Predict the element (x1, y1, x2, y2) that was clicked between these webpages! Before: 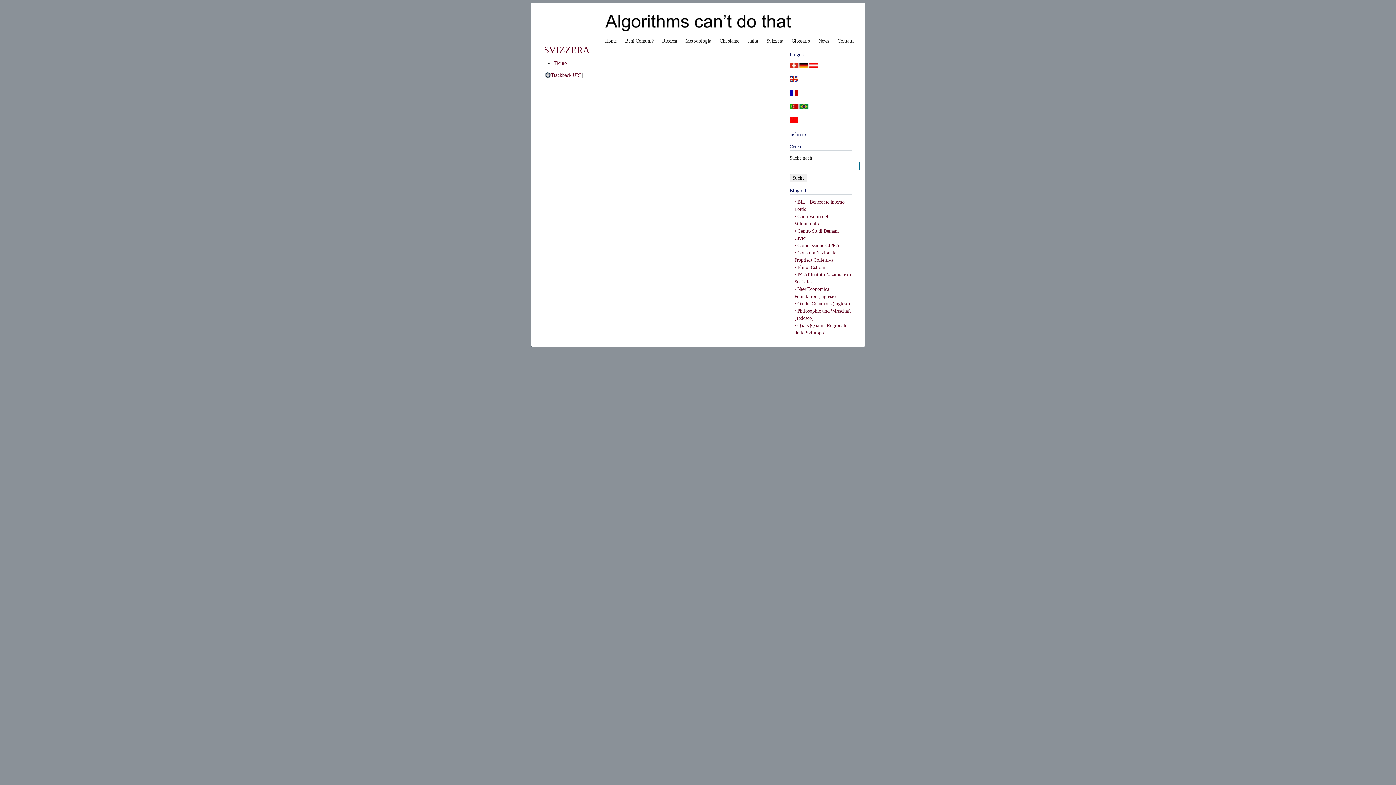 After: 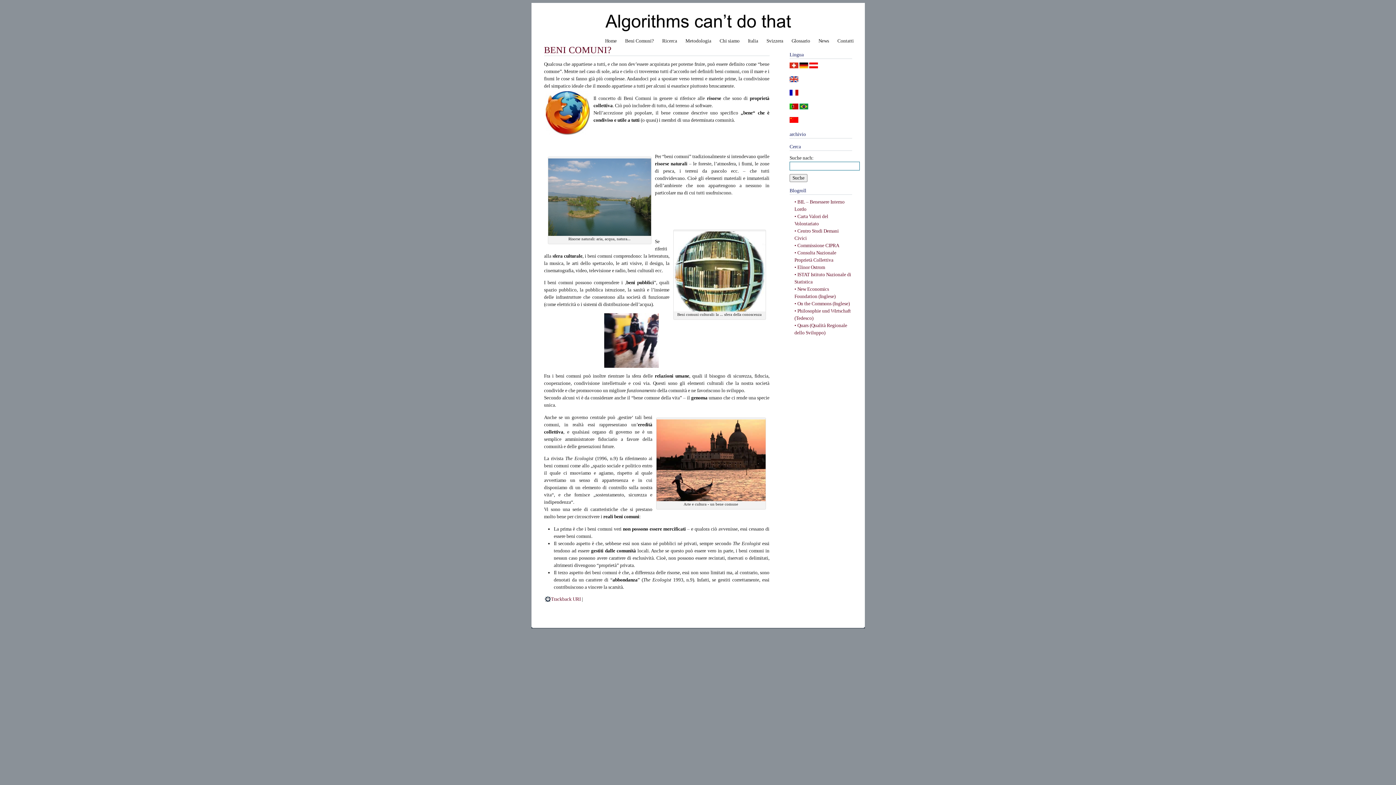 Action: label: Beni Comuni? bbox: (621, 37, 657, 44)